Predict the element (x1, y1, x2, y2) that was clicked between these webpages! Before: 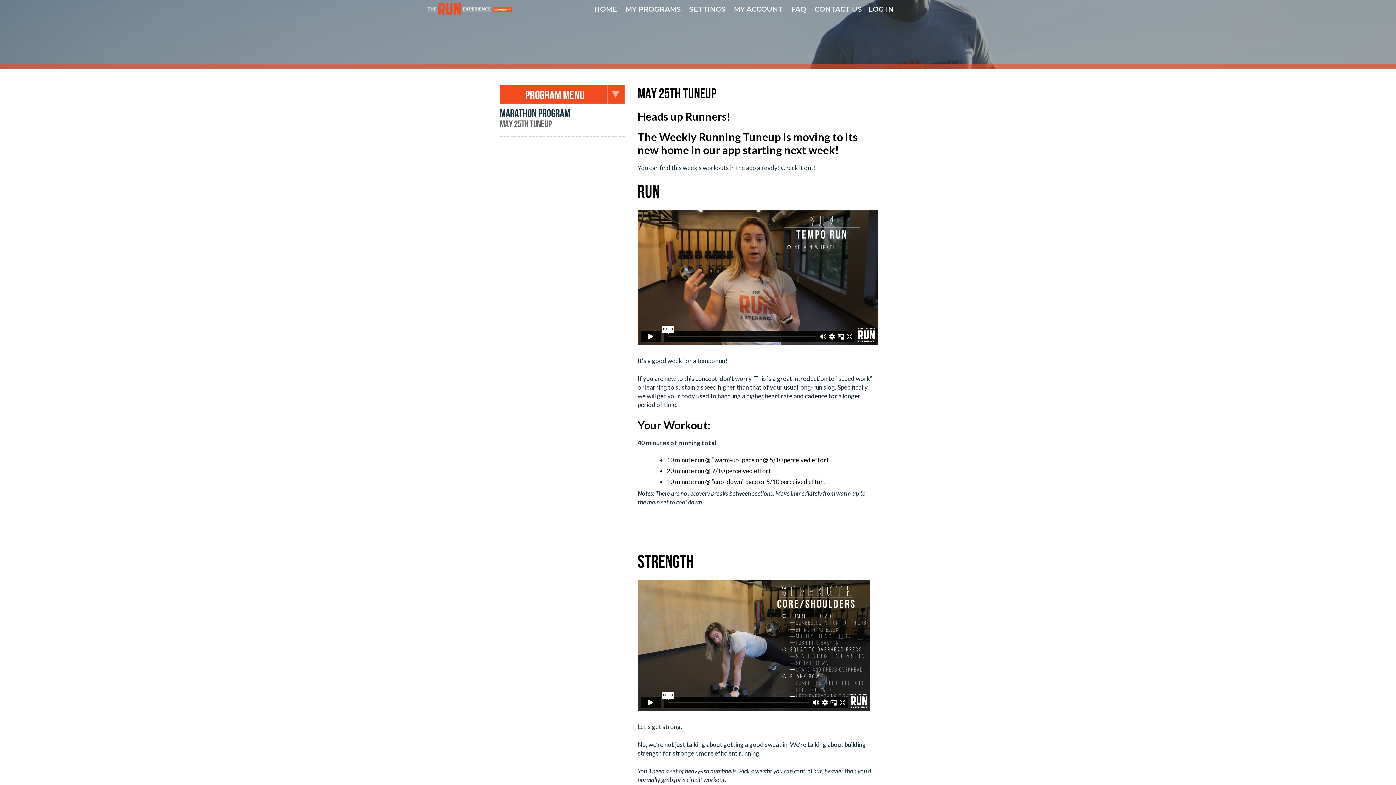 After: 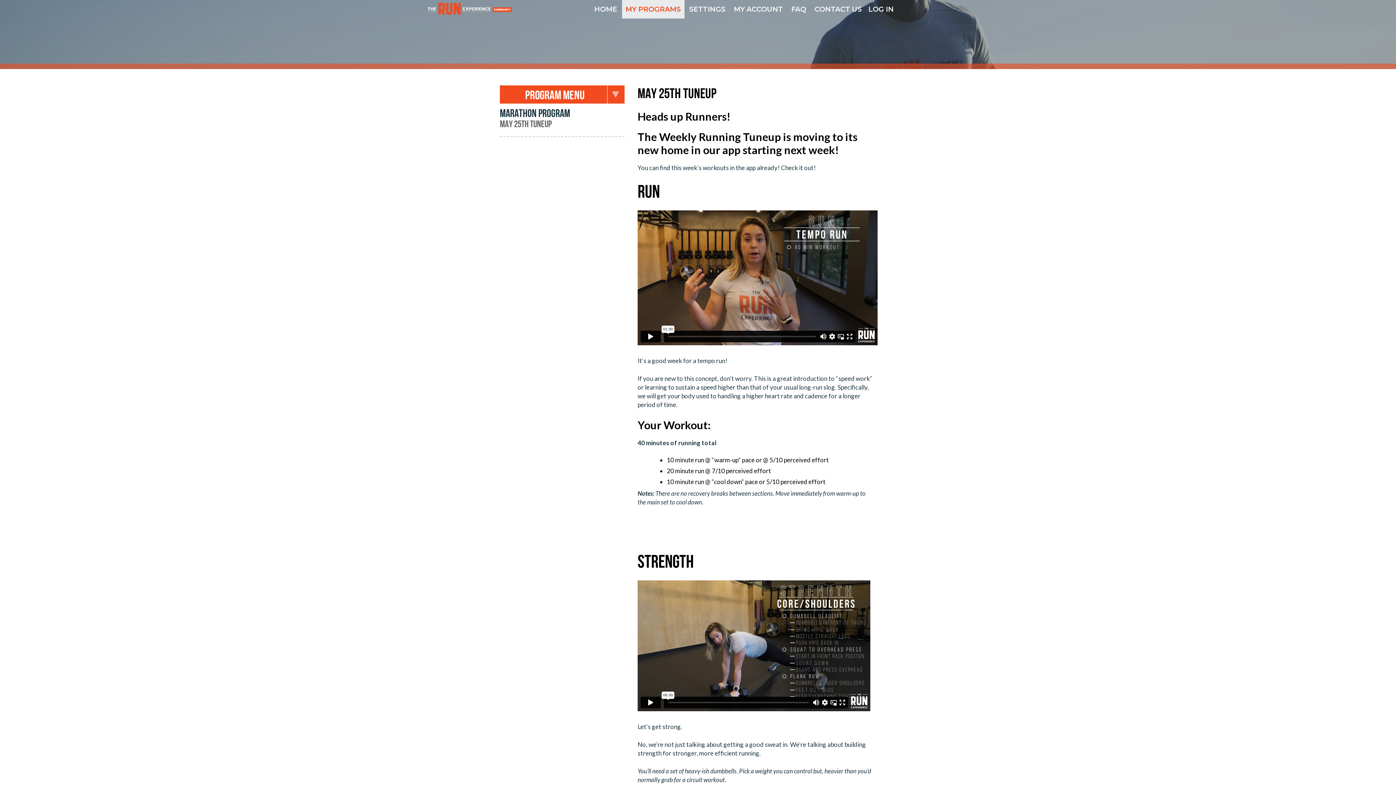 Action: bbox: (622, 0, 684, 18) label: MY PROGRAMS